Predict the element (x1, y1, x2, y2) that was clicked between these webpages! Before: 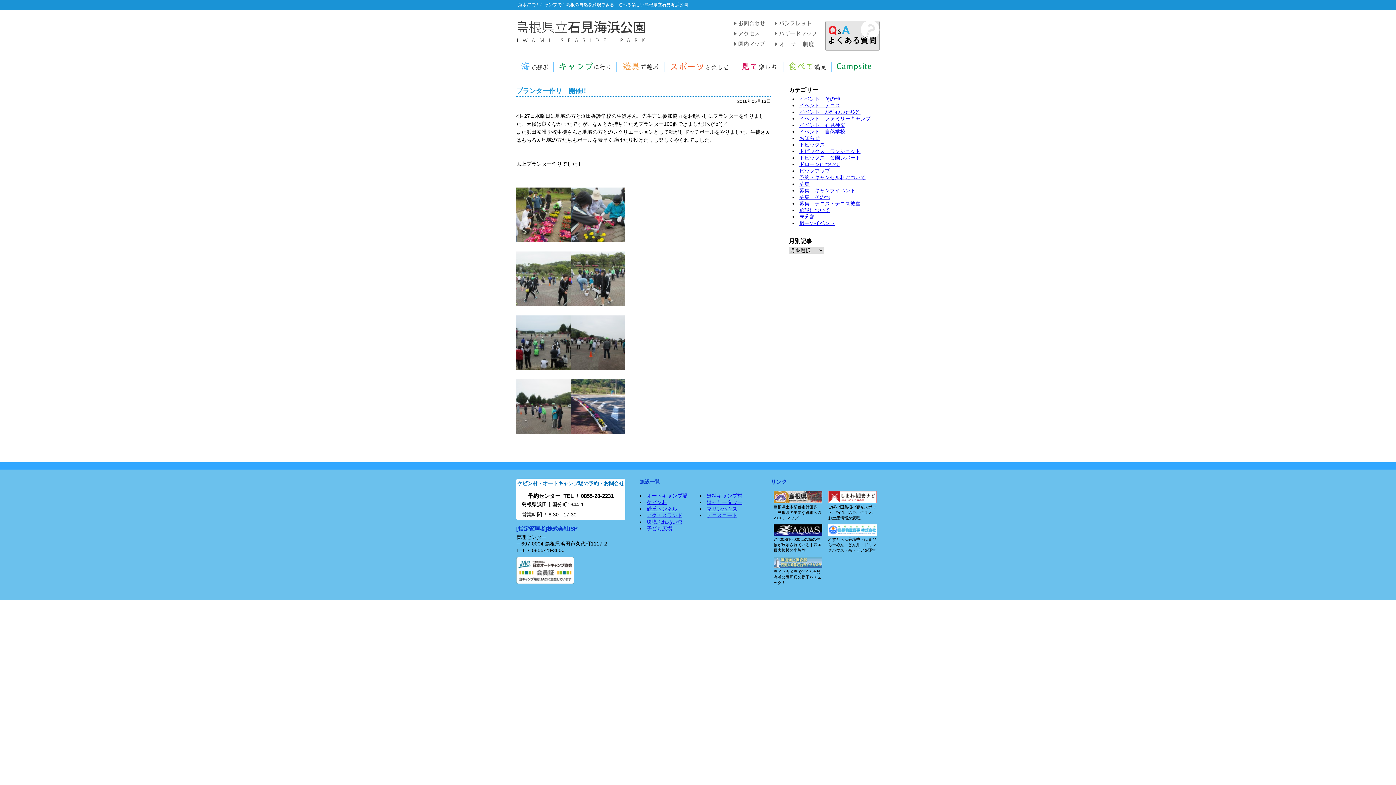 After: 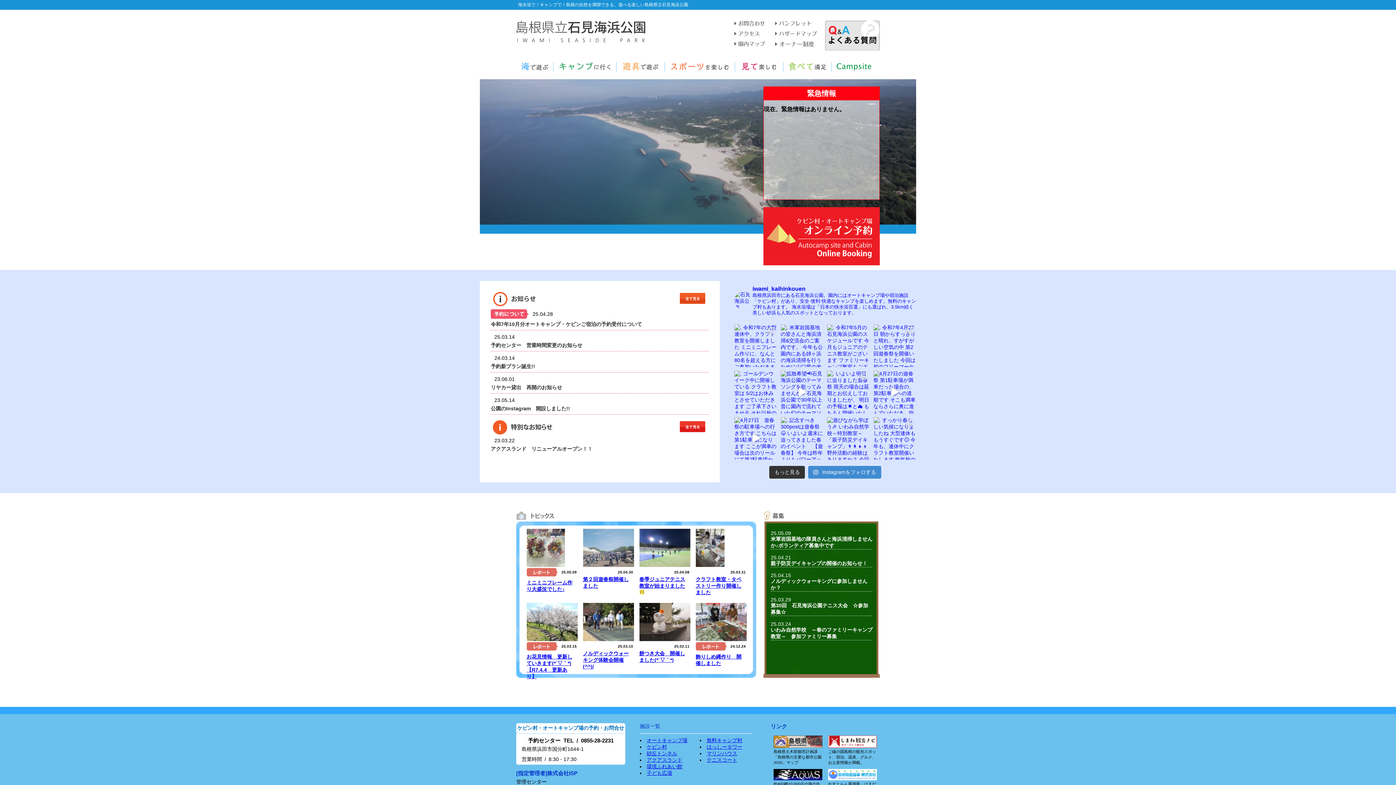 Action: bbox: (516, 37, 645, 43)